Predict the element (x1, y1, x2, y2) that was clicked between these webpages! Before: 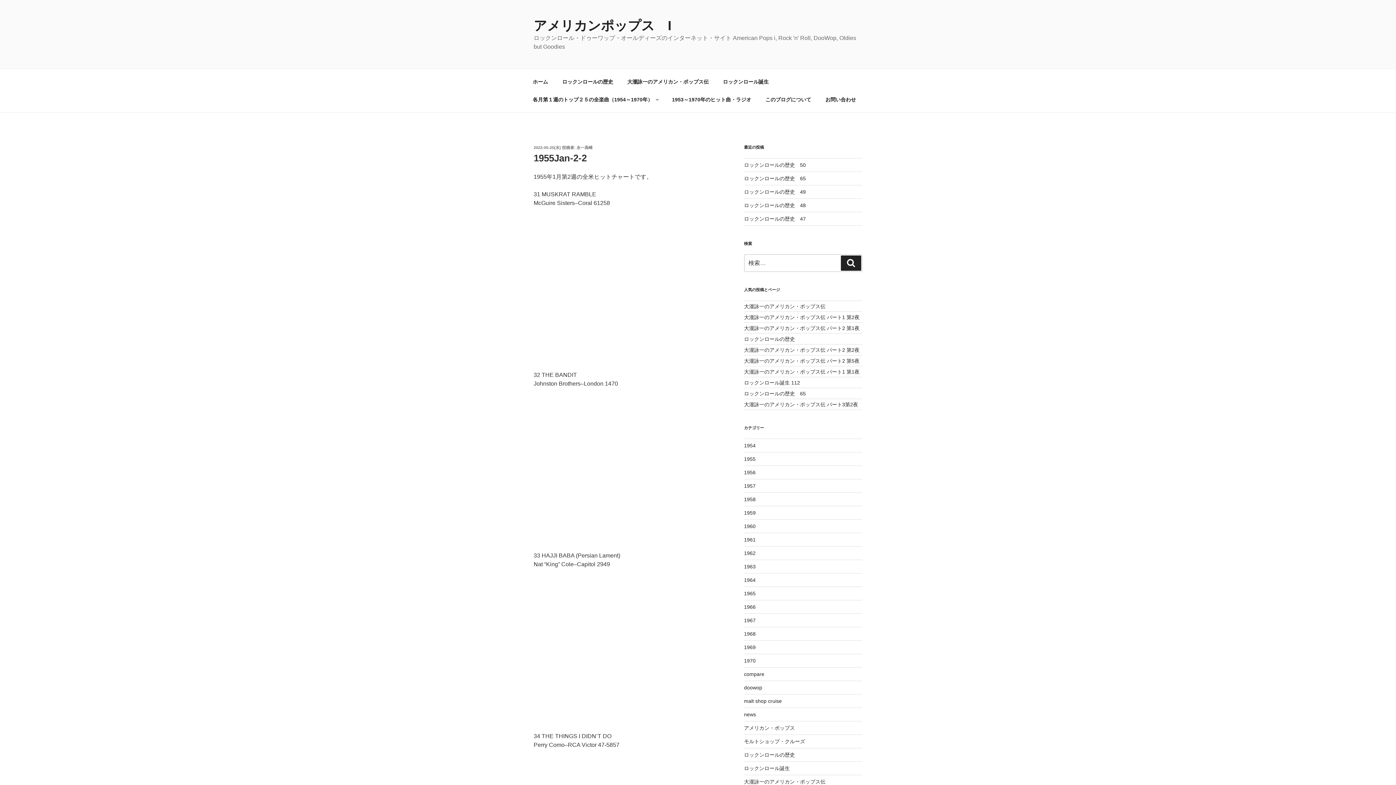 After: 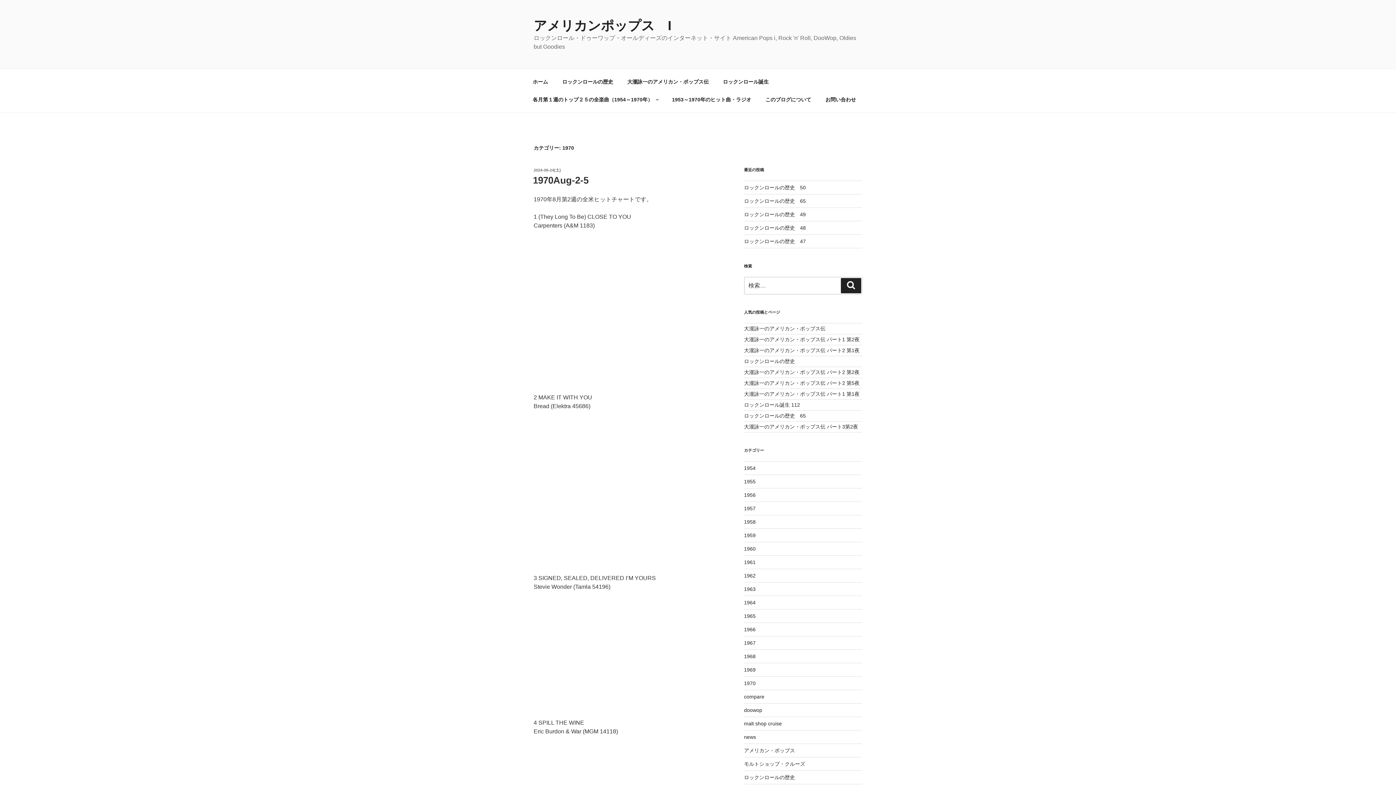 Action: bbox: (744, 658, 755, 664) label: 1970